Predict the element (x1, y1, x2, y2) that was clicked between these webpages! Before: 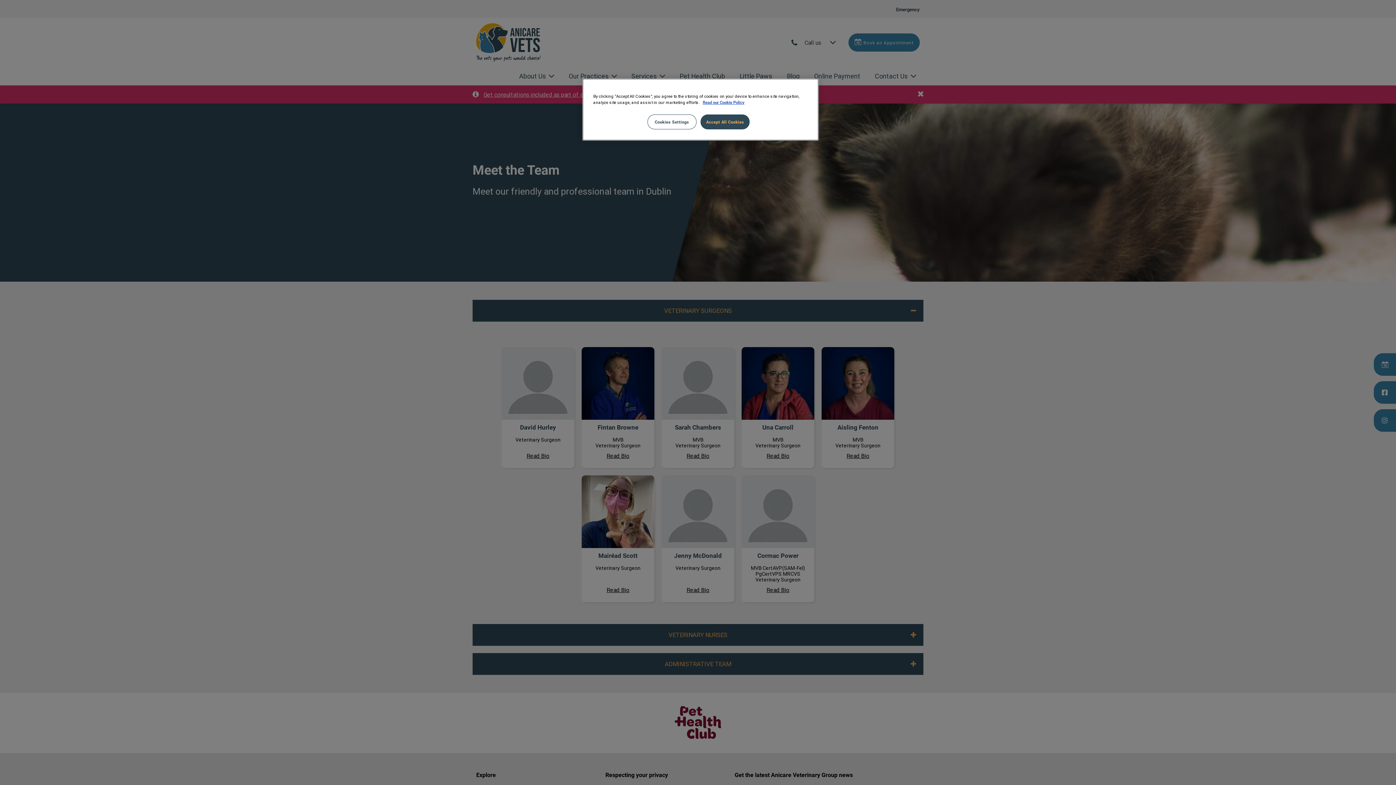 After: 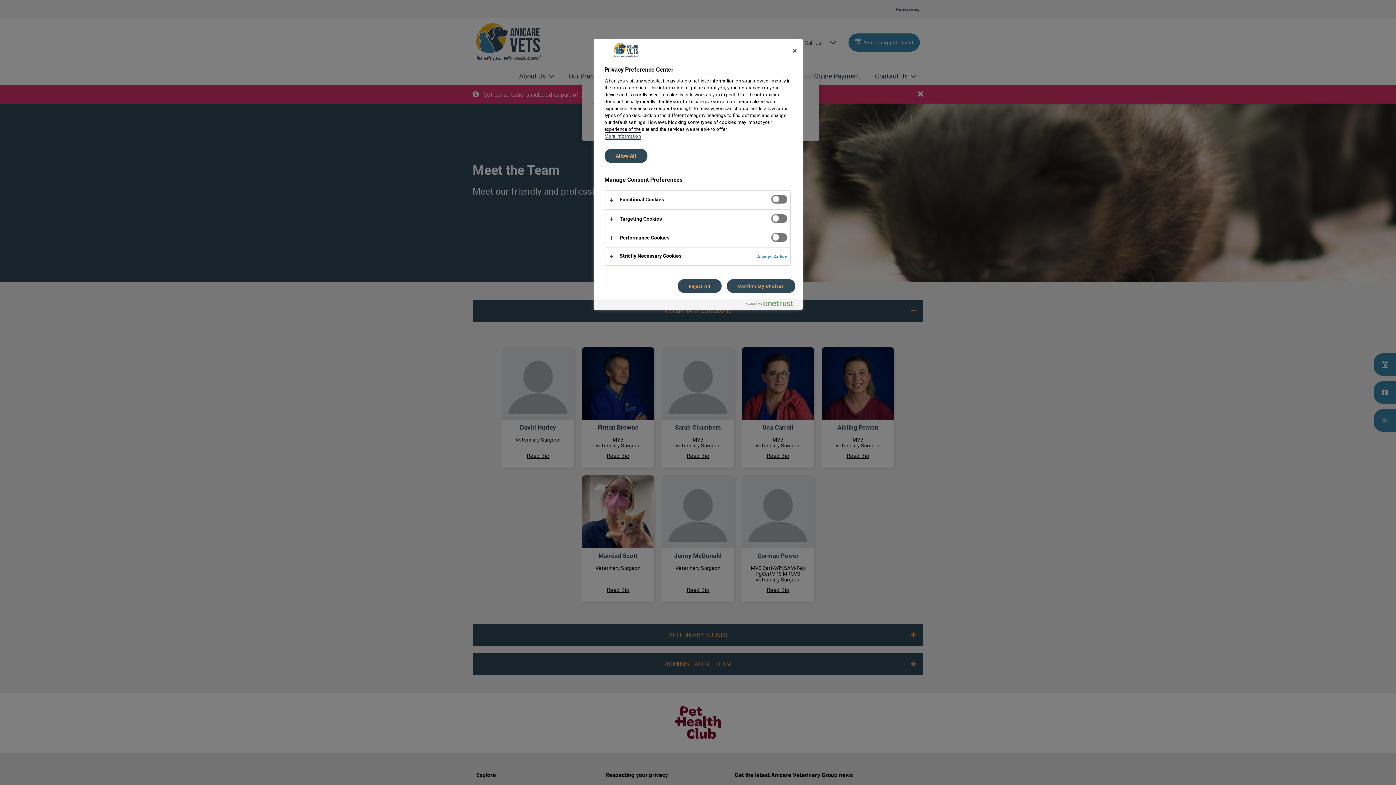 Action: bbox: (647, 114, 696, 129) label: Cookies Settings